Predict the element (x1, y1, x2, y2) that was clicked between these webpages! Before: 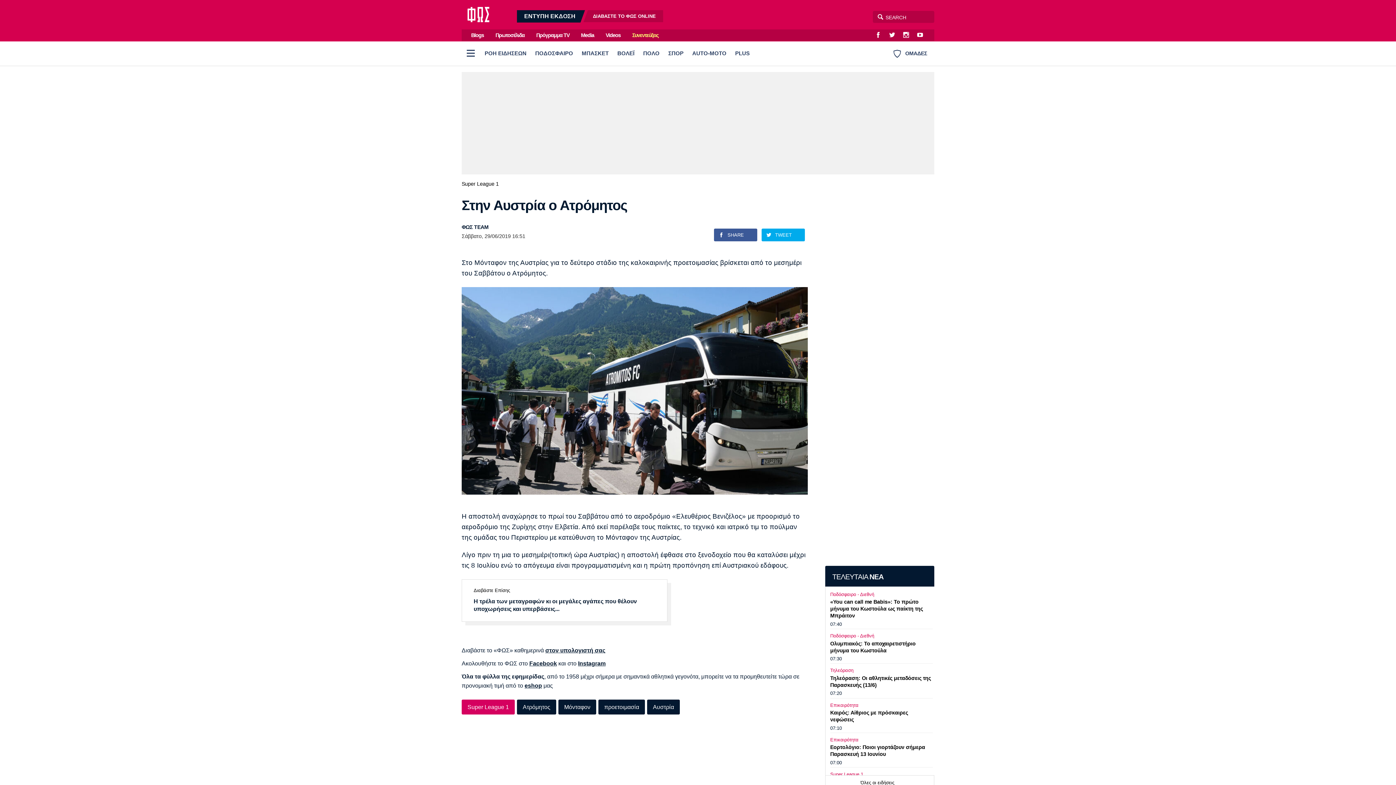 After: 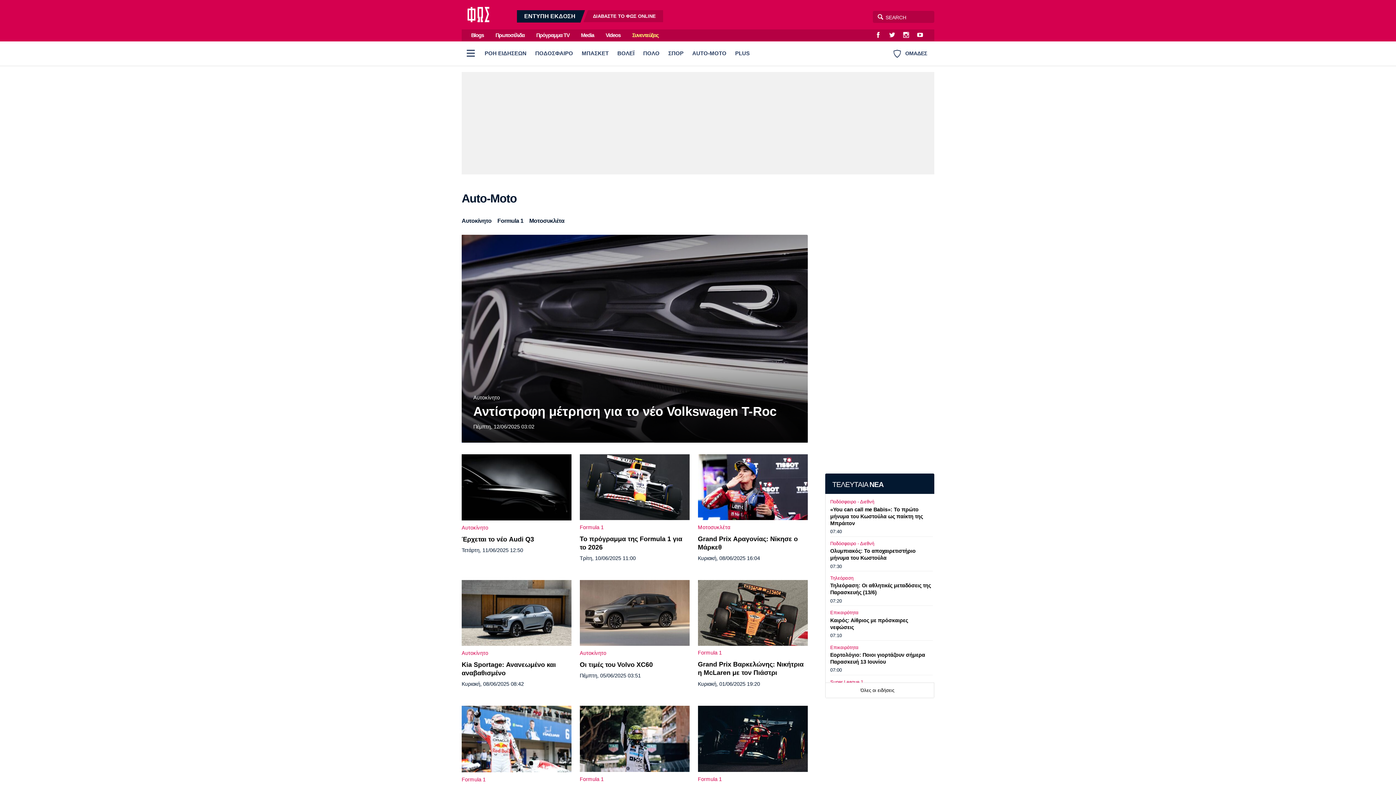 Action: bbox: (688, 41, 730, 65) label: AUTO-MOTO